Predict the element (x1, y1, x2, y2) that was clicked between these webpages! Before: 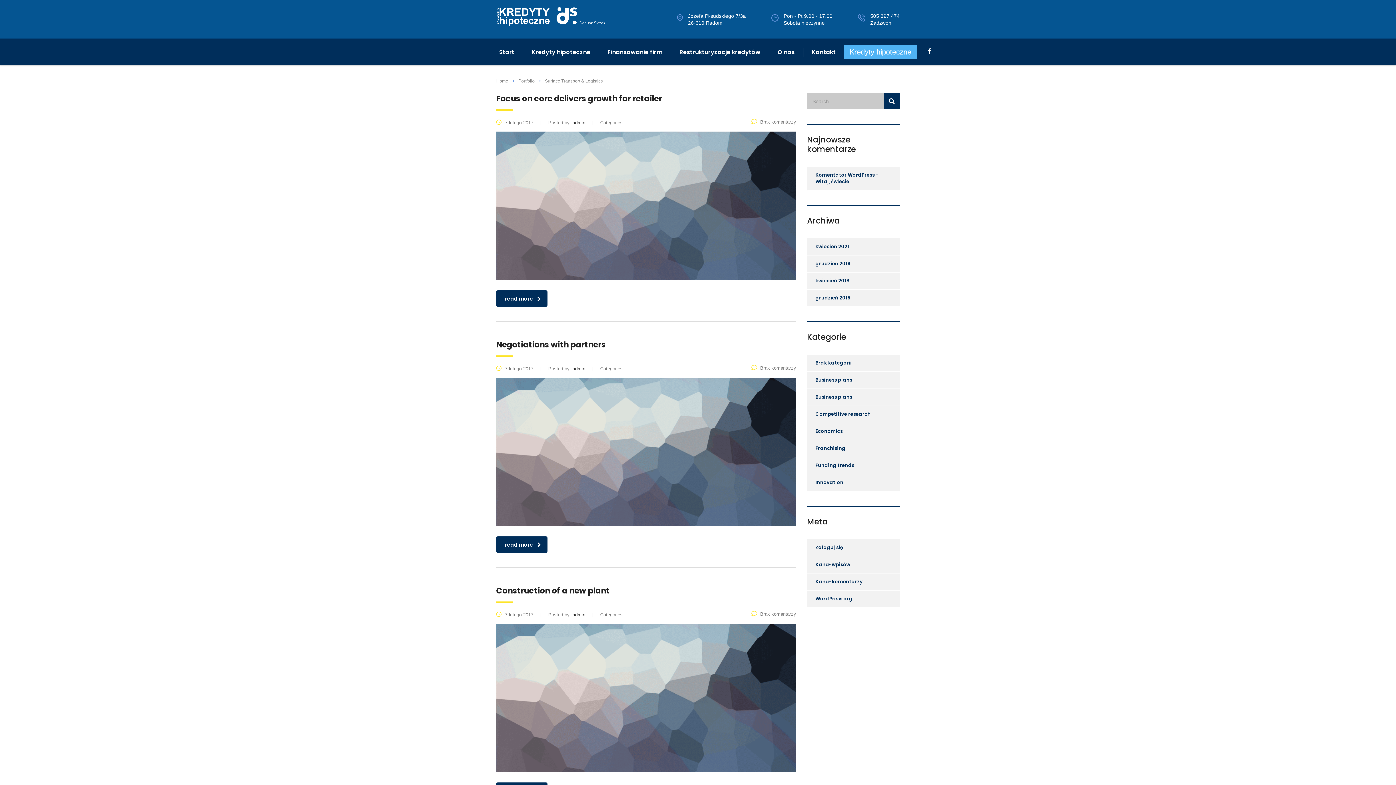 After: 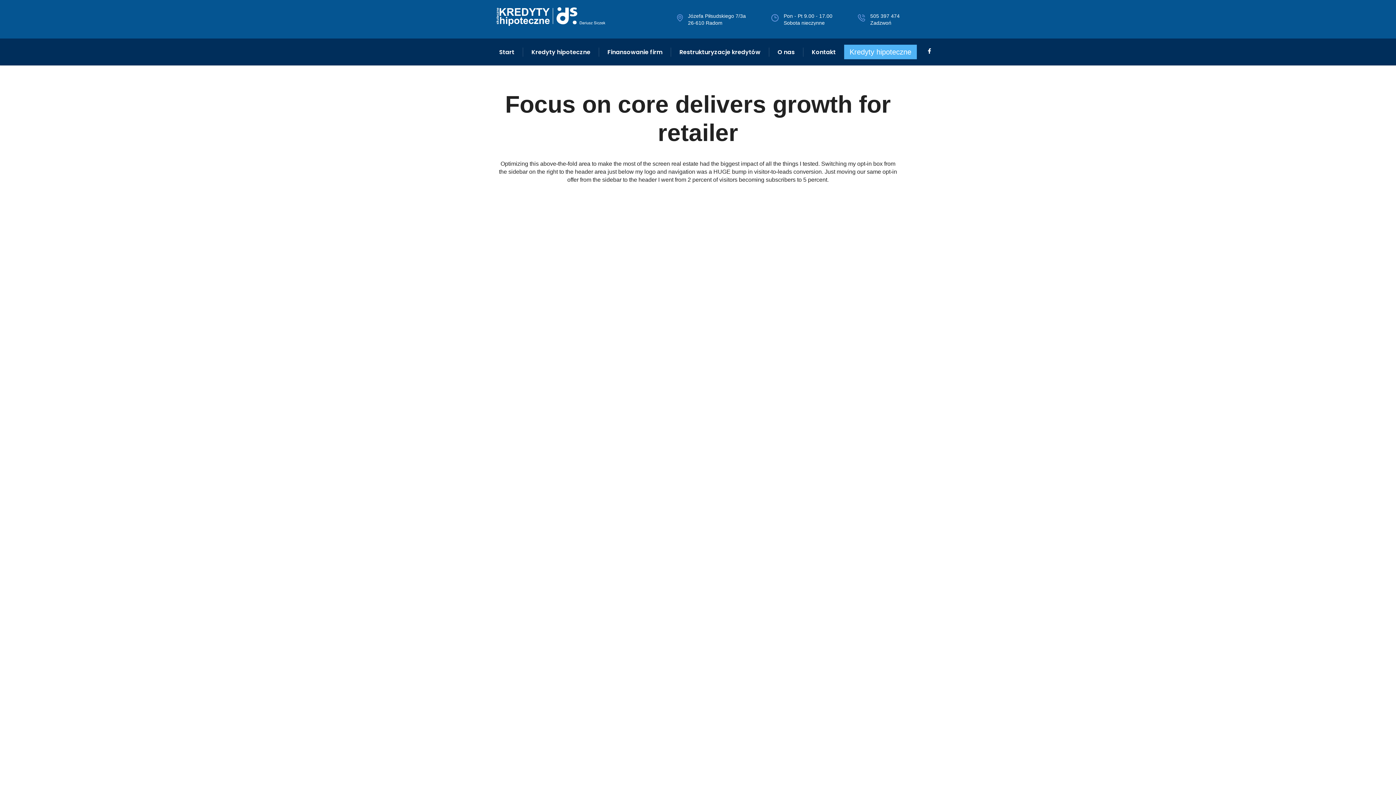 Action: bbox: (496, 290, 547, 306) label: read more